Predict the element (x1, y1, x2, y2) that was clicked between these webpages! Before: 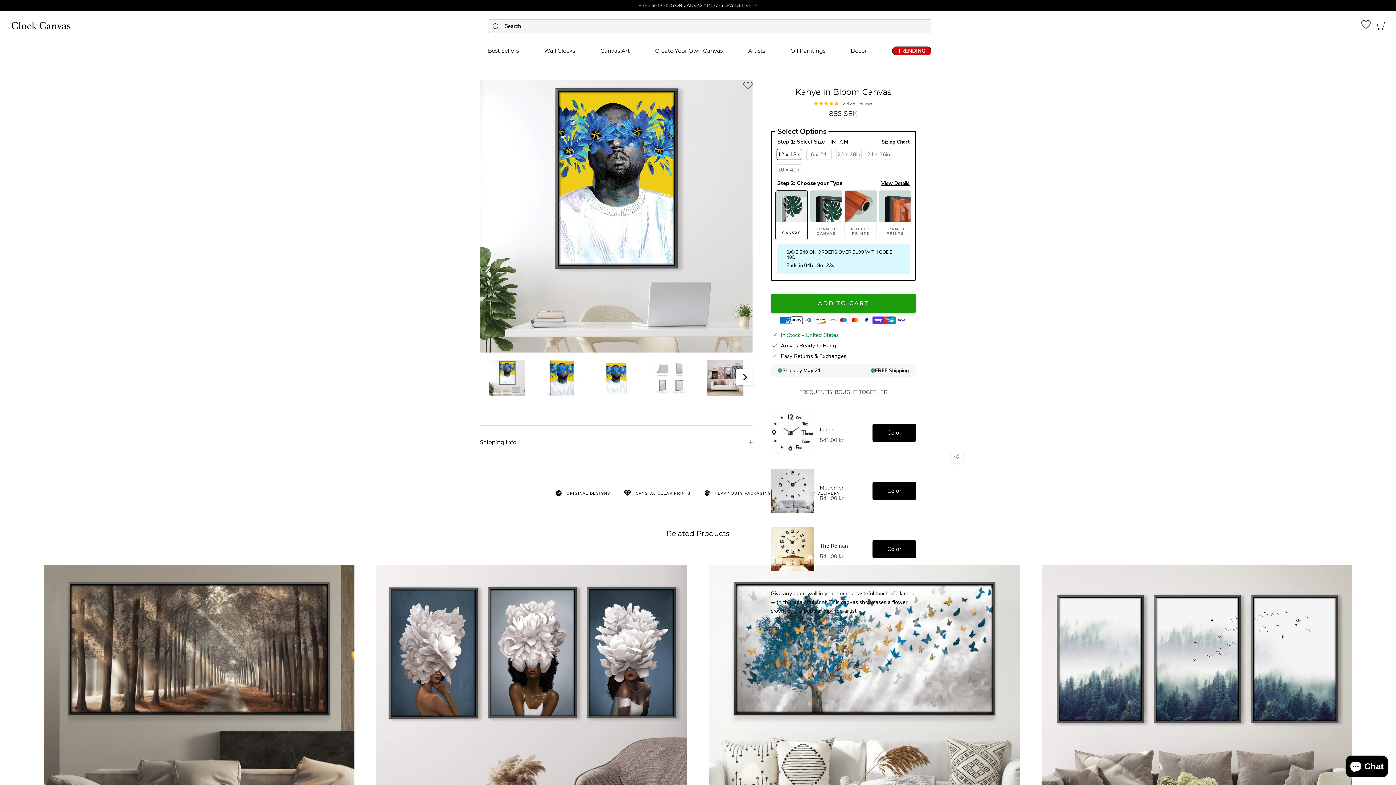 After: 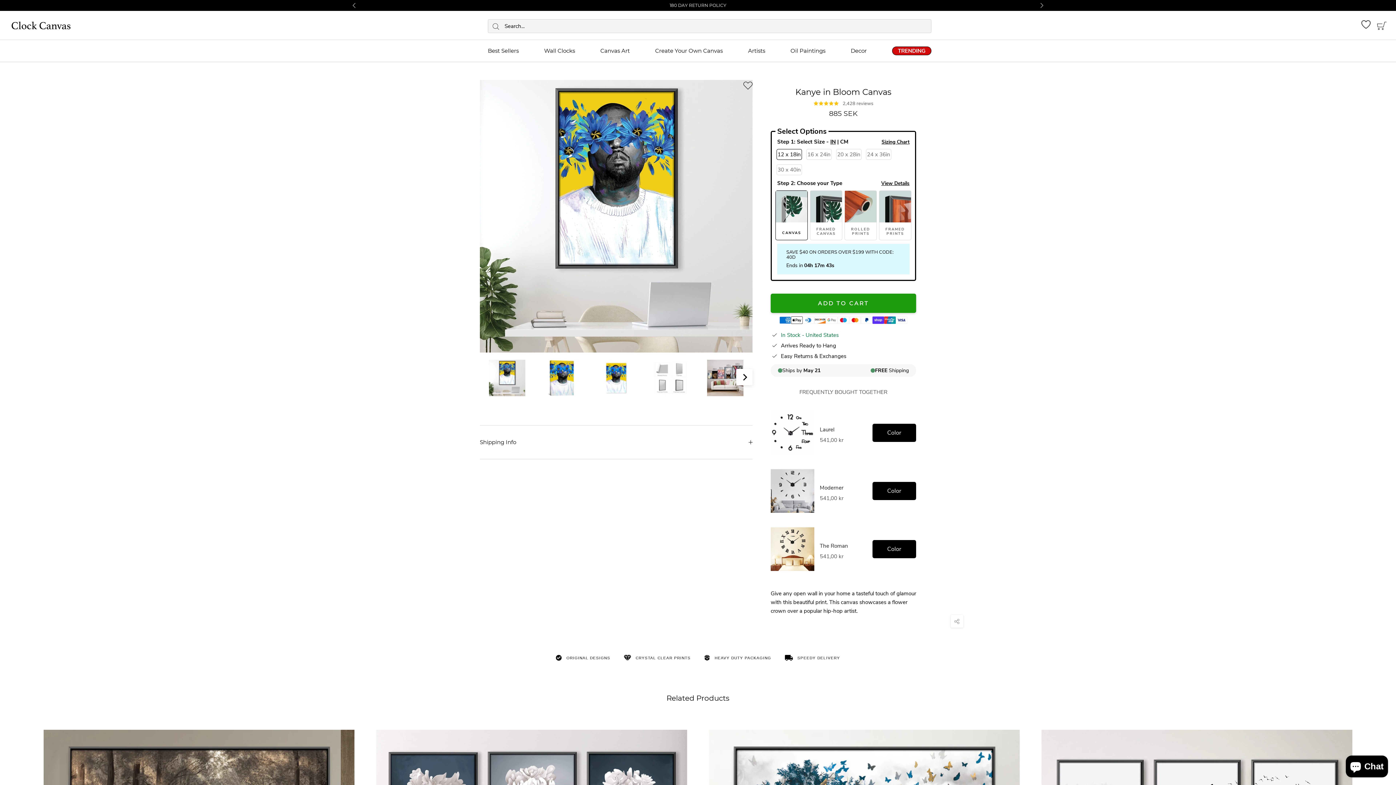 Action: bbox: (872, 319, 884, 326)